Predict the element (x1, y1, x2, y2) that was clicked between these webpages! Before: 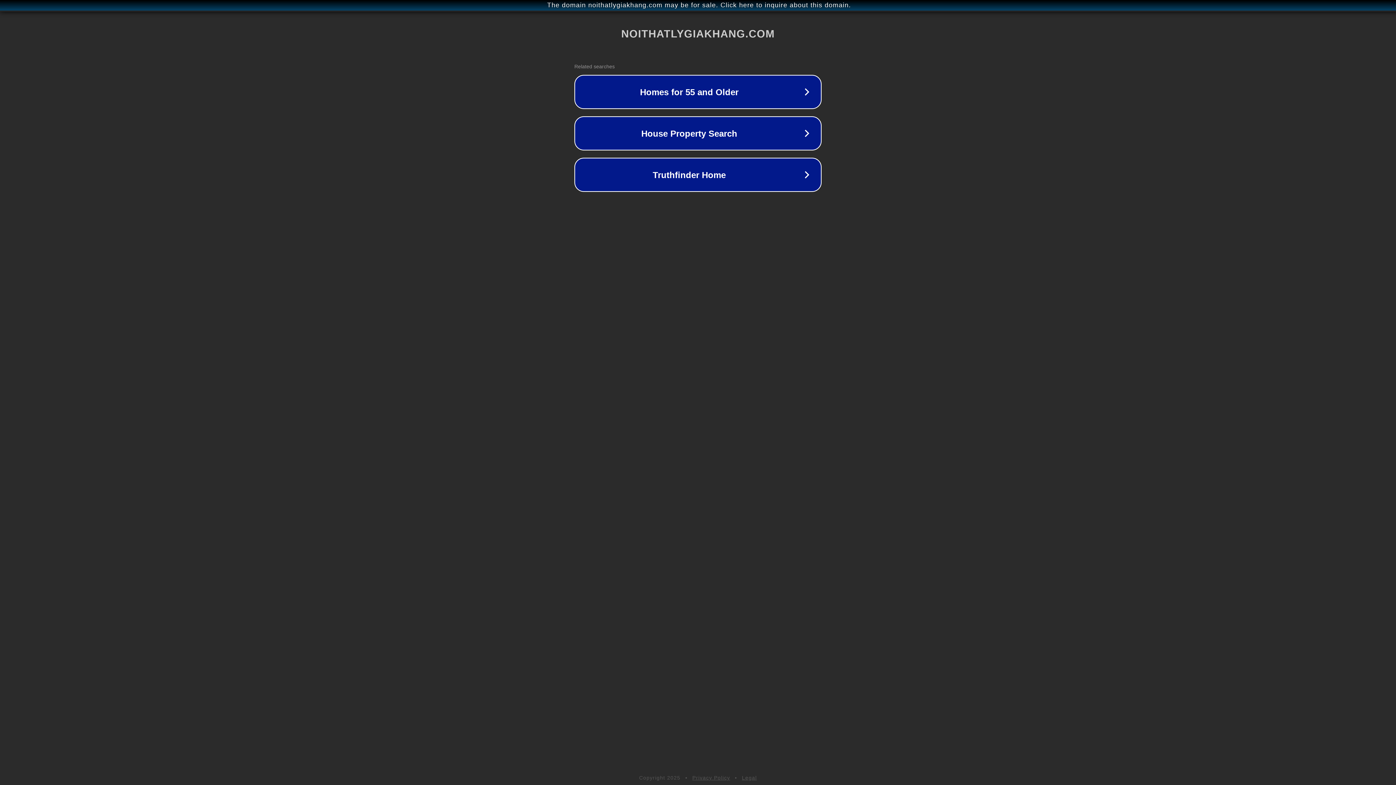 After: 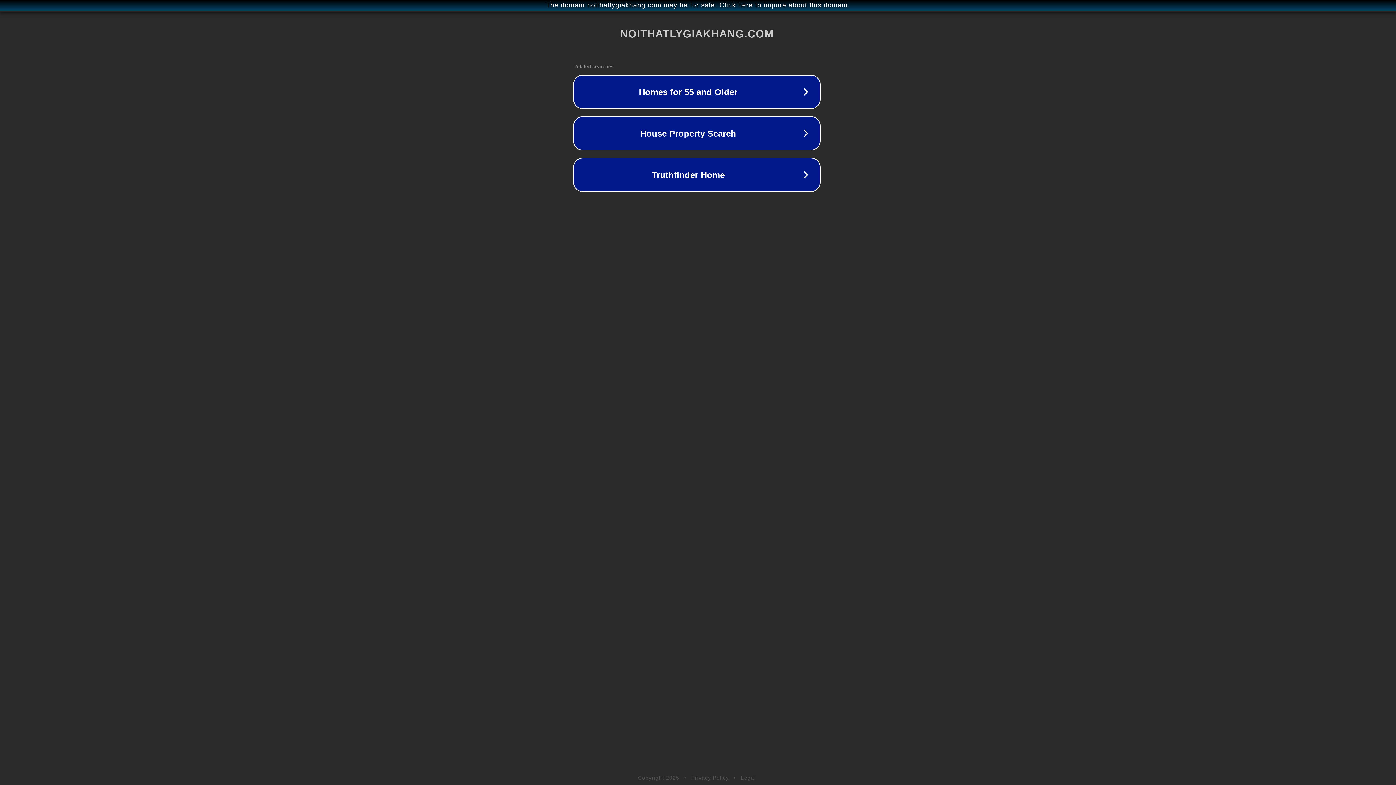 Action: bbox: (1, 1, 1397, 9) label: The domain noithatlygiakhang.com may be for sale. Click here to inquire about this domain.